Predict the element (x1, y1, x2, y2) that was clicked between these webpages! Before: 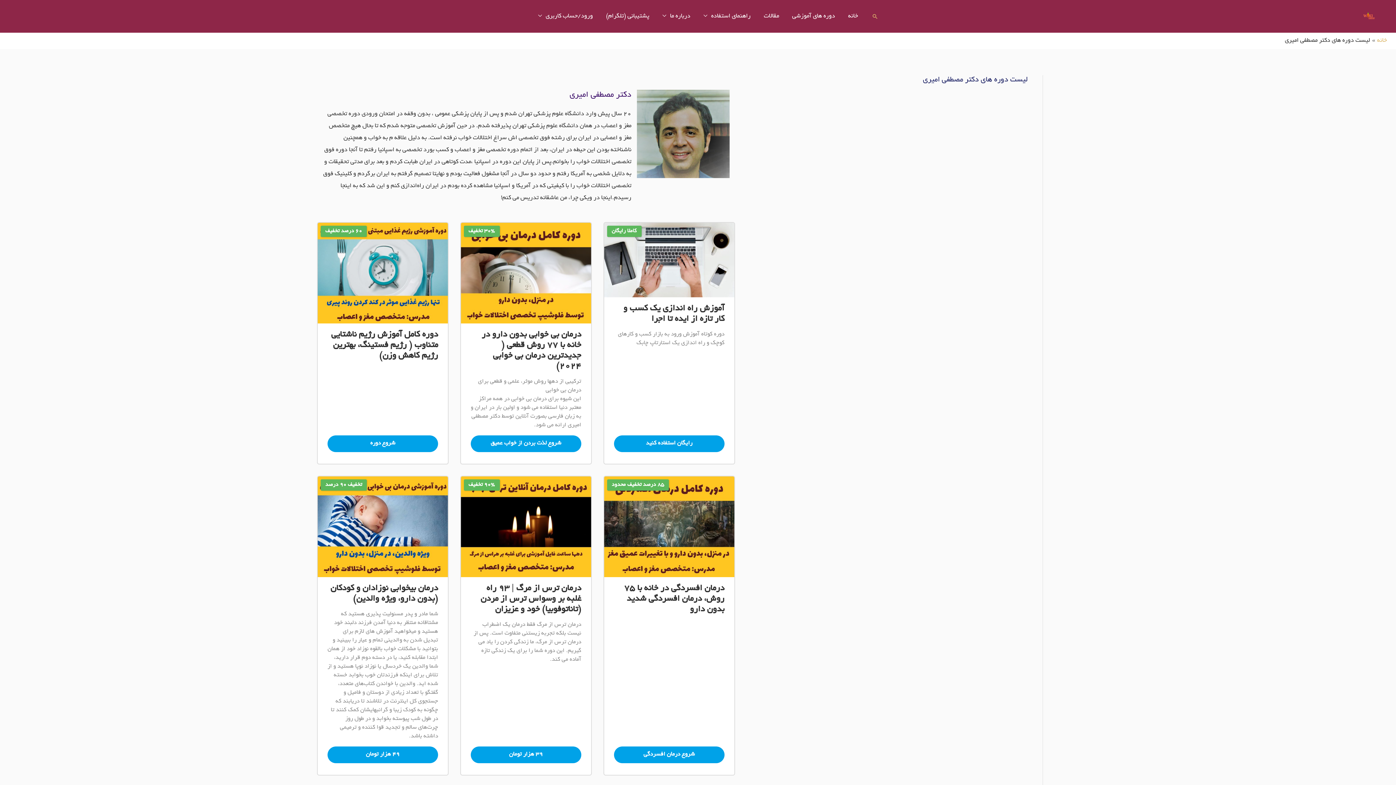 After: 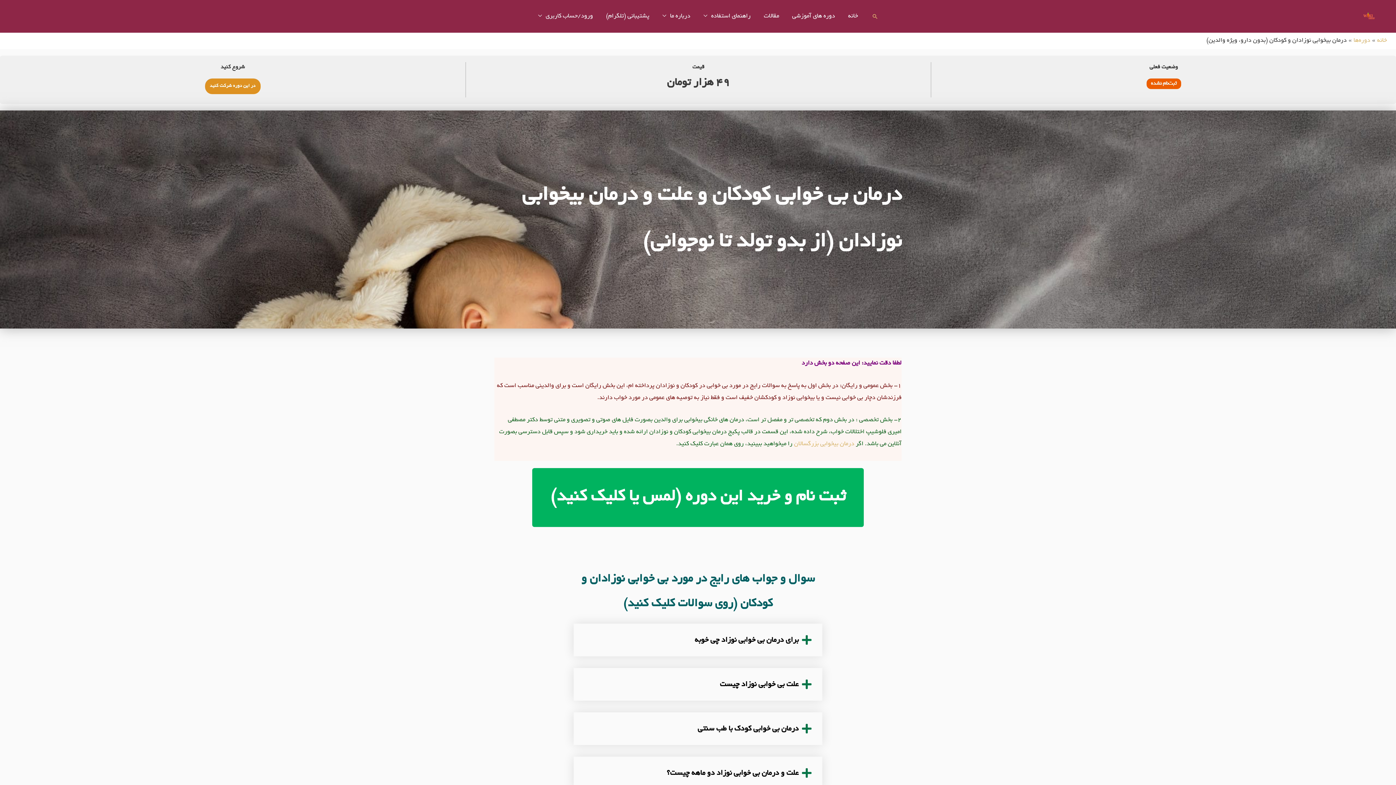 Action: bbox: (317, 476, 448, 577)